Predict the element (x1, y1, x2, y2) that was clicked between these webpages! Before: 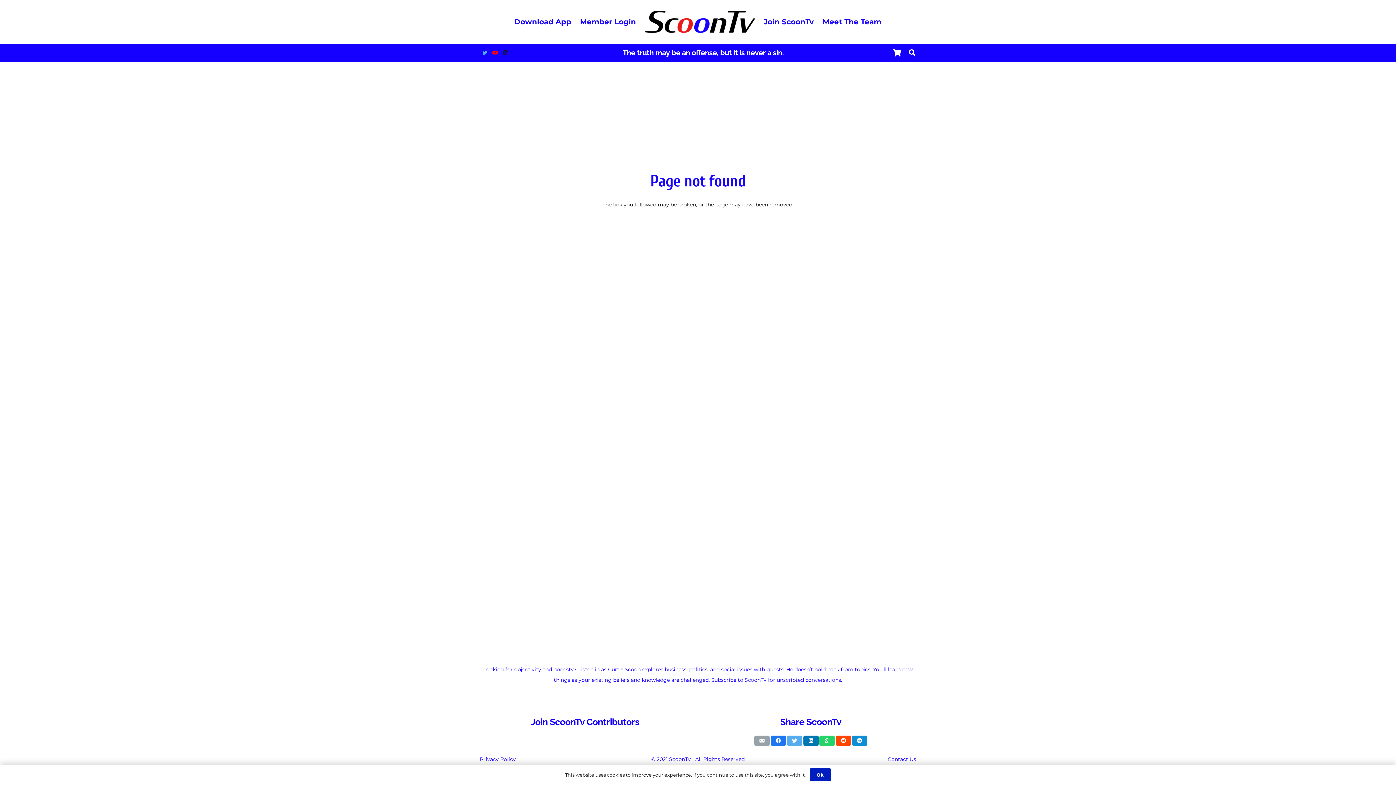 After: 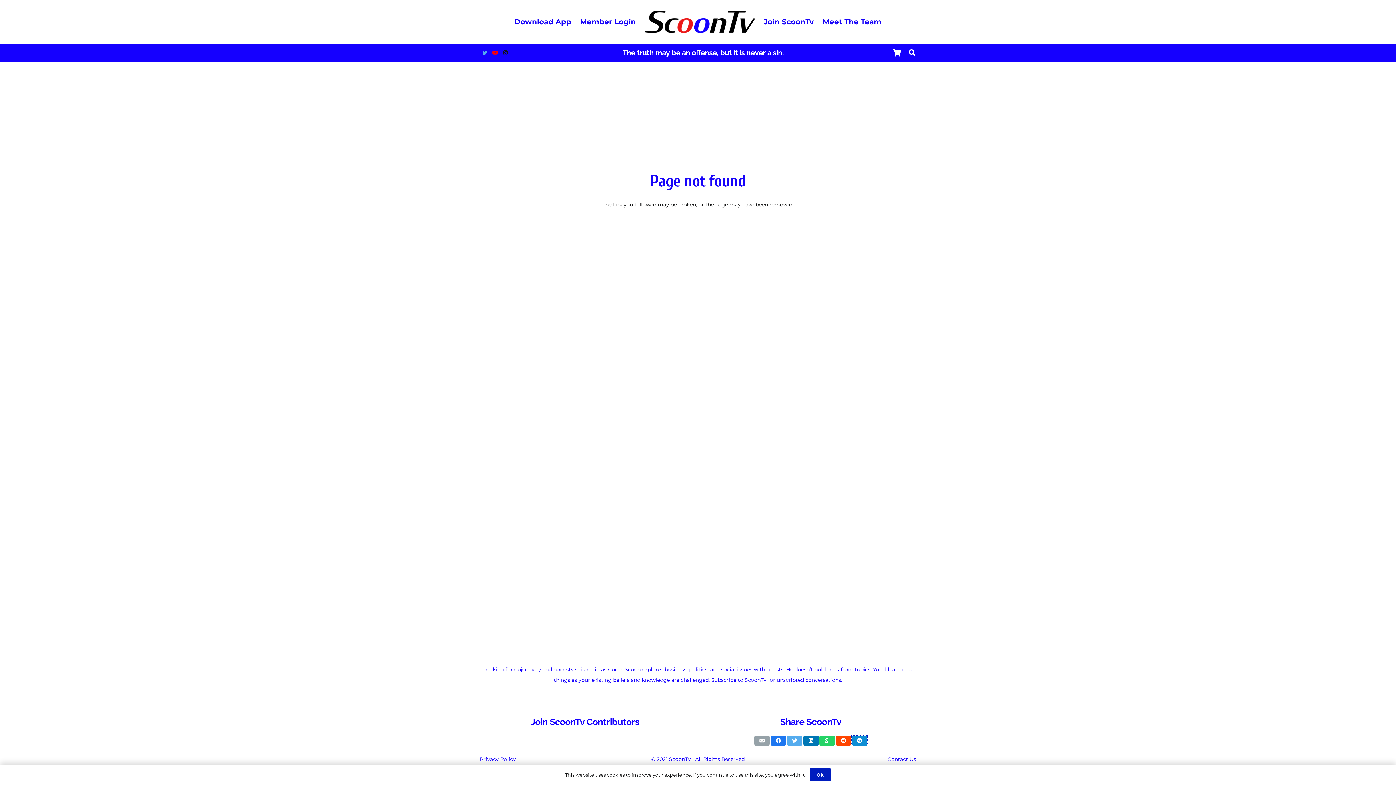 Action: bbox: (852, 736, 867, 746) label: Share this